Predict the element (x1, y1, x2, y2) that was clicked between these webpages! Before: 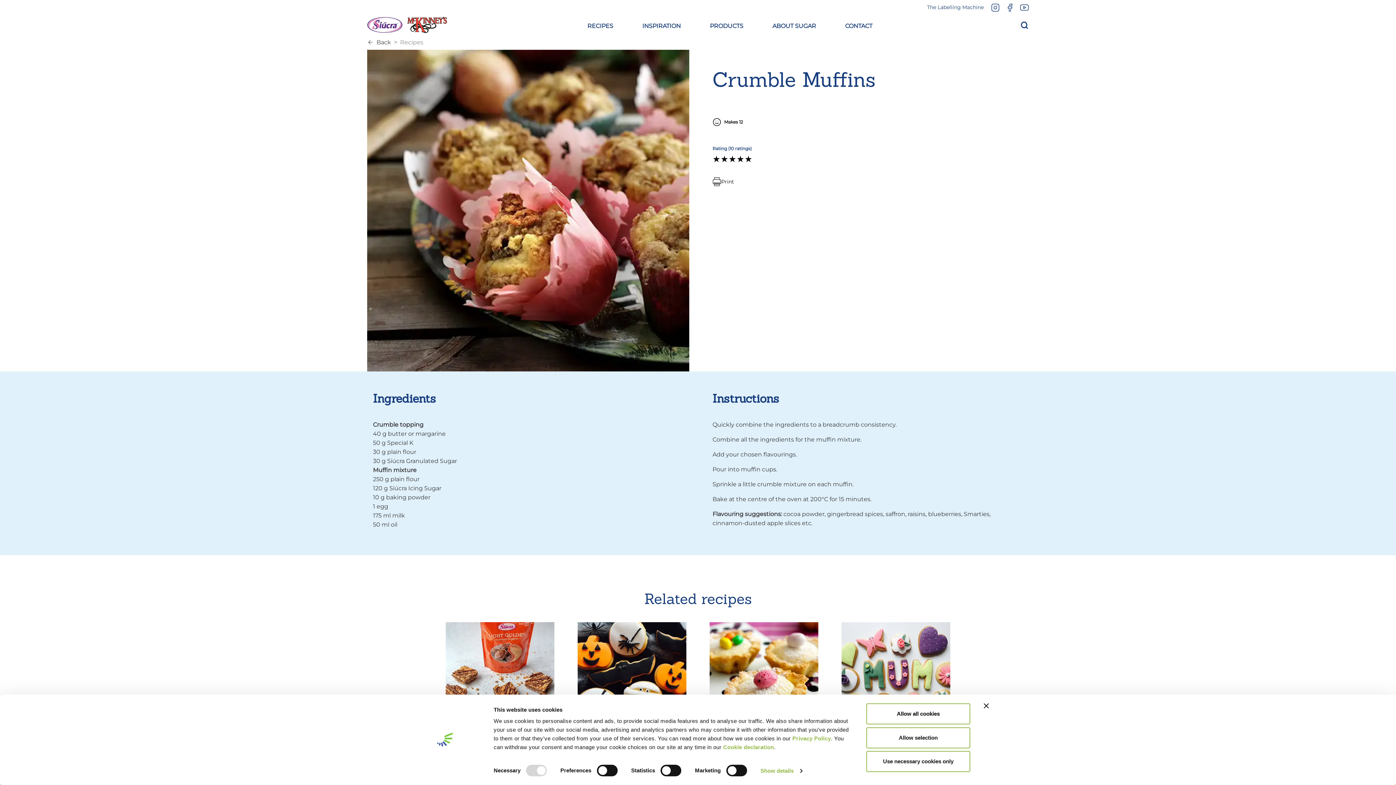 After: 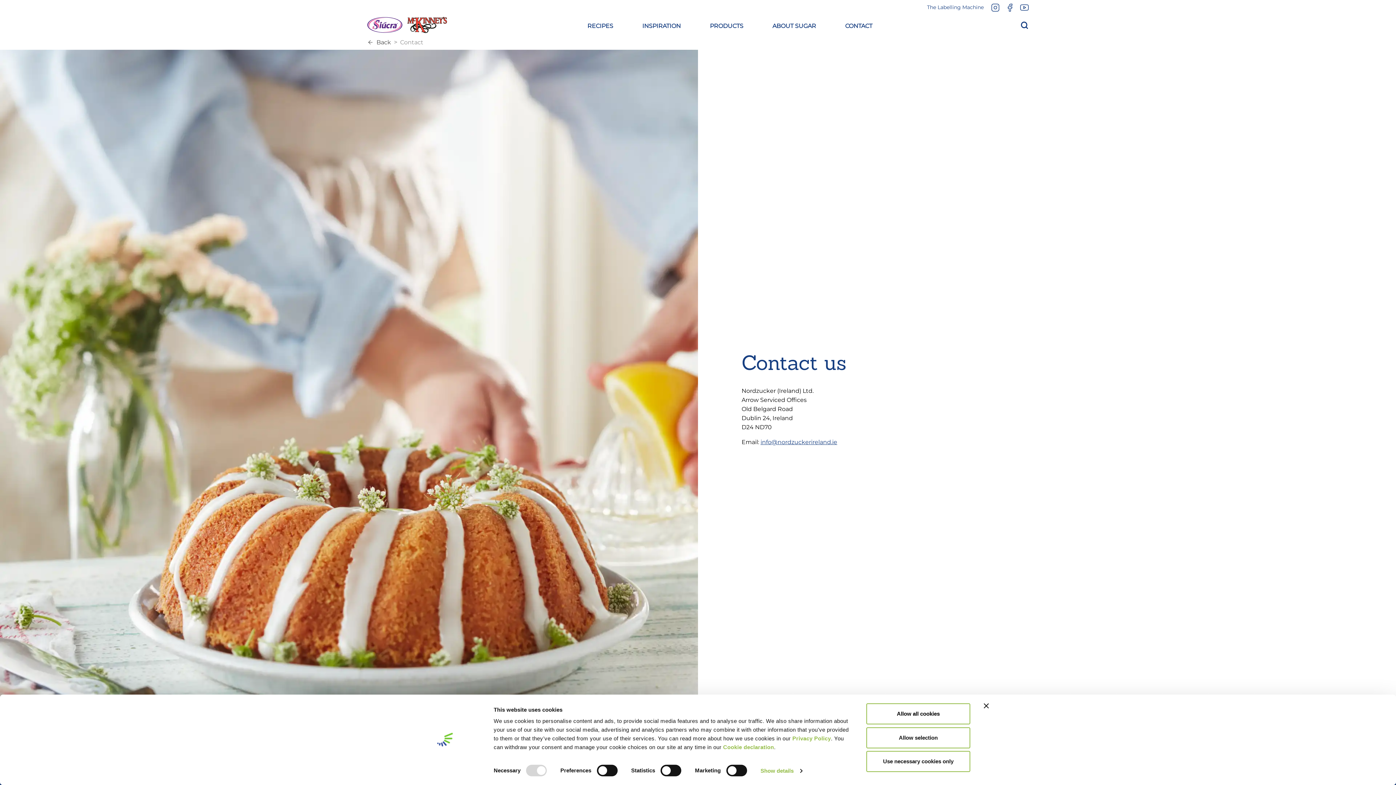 Action: label: CONTACT bbox: (845, 18, 872, 31)